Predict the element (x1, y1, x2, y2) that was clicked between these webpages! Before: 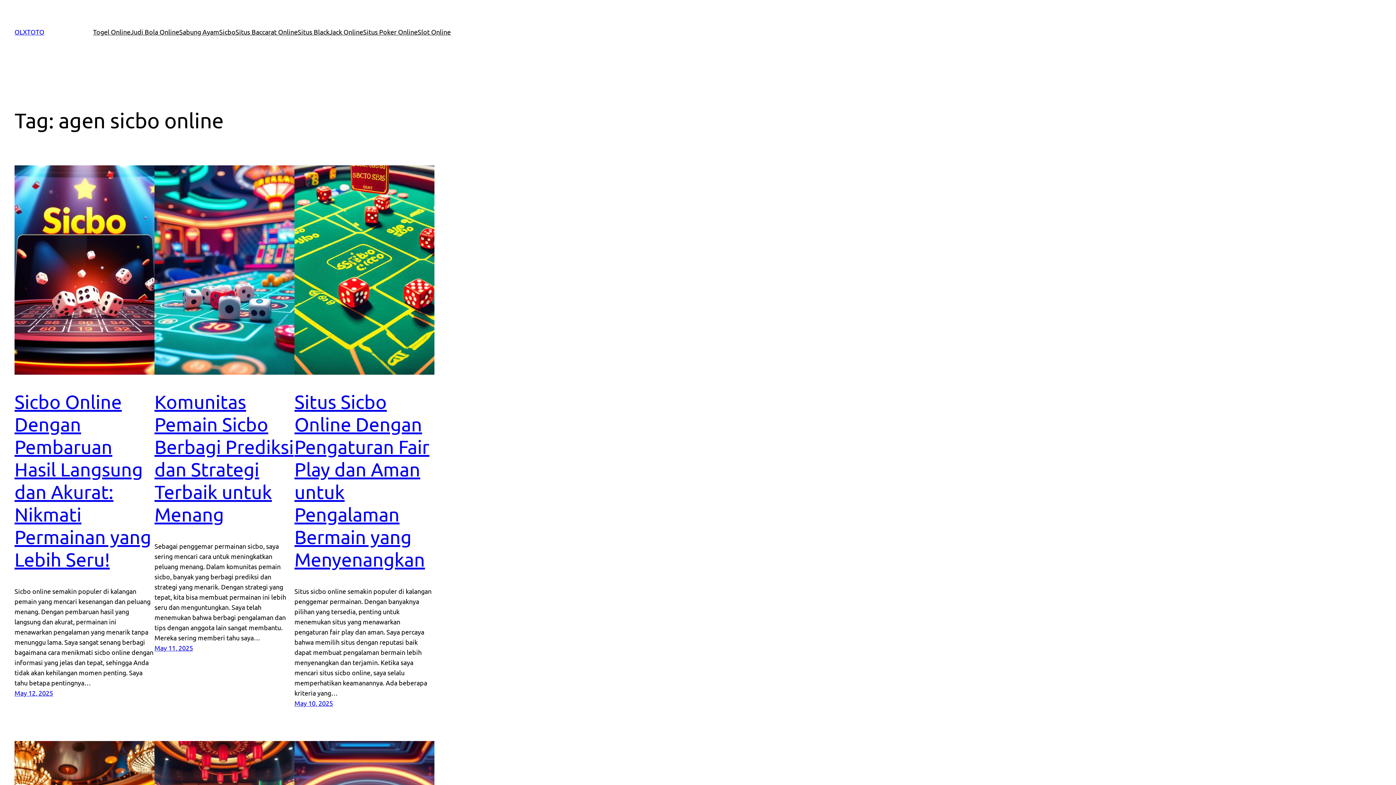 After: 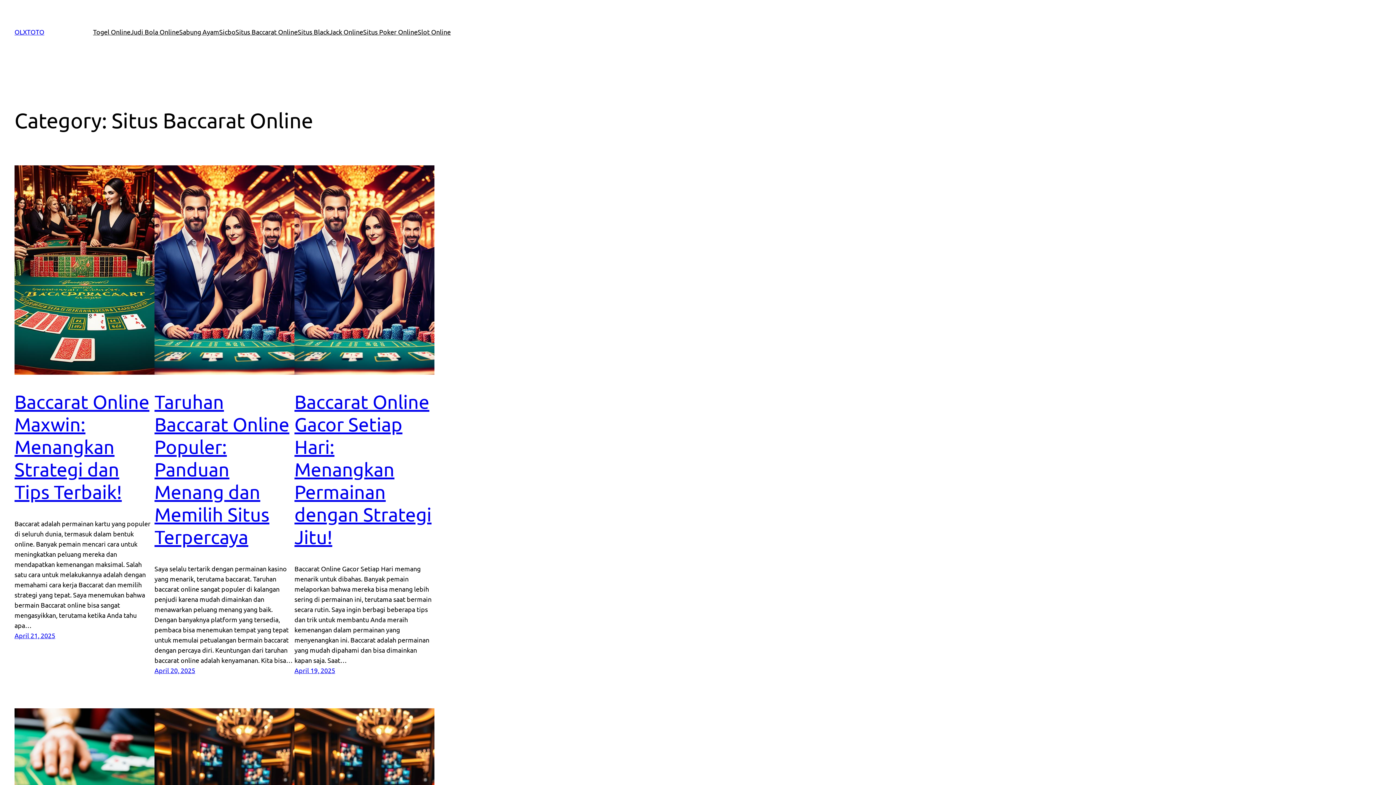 Action: bbox: (235, 26, 297, 37) label: Situs Baccarat Online